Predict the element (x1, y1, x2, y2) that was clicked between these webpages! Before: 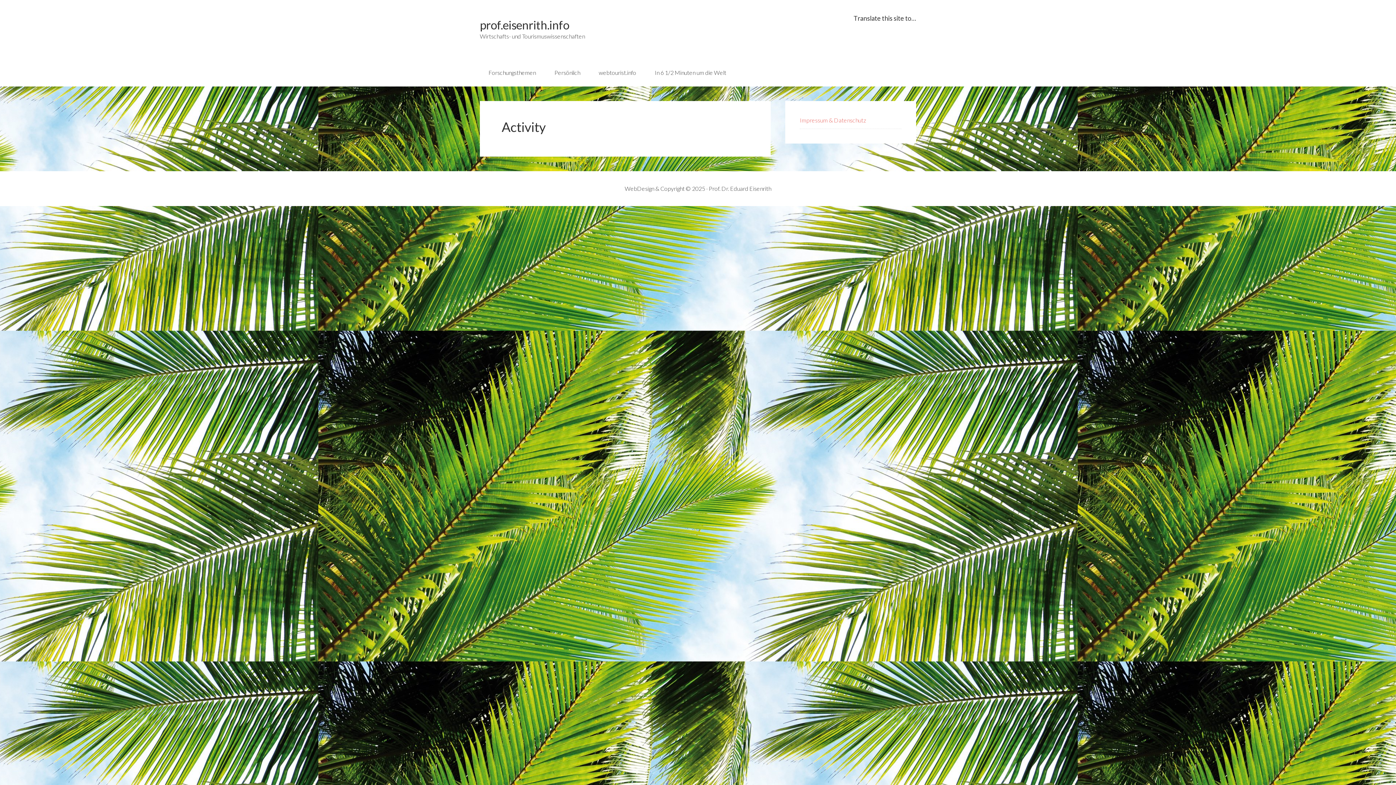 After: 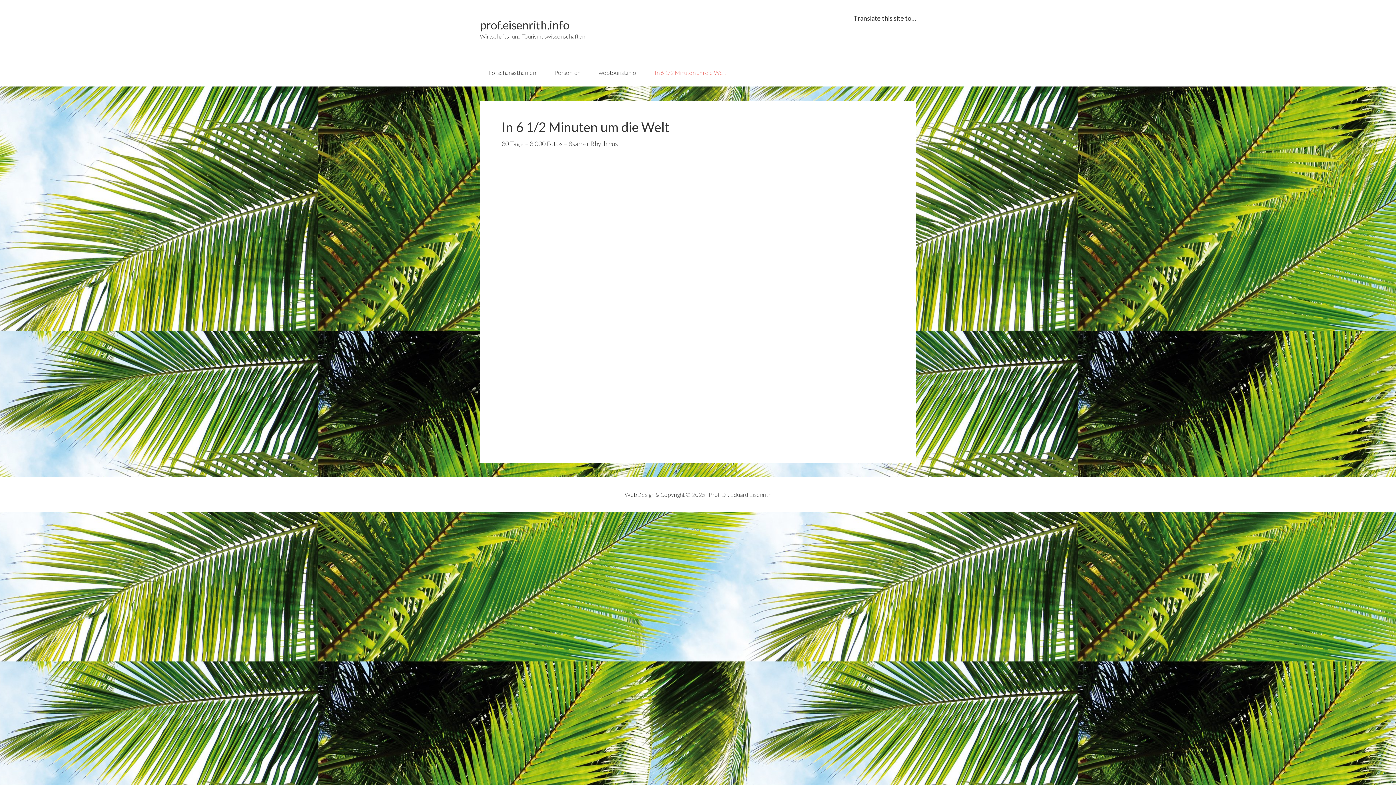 Action: label: In 6 1/2 Minuten um die Welt bbox: (646, 58, 735, 86)